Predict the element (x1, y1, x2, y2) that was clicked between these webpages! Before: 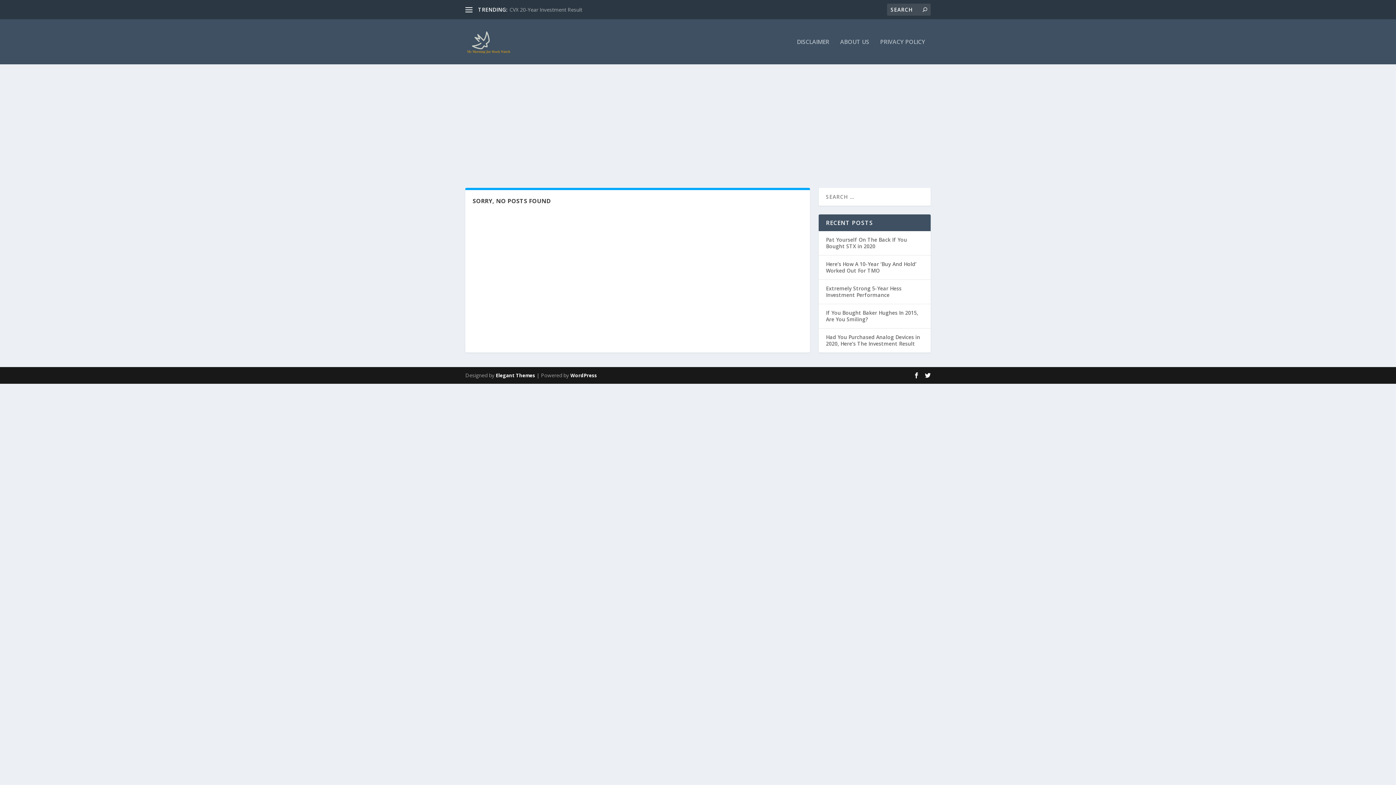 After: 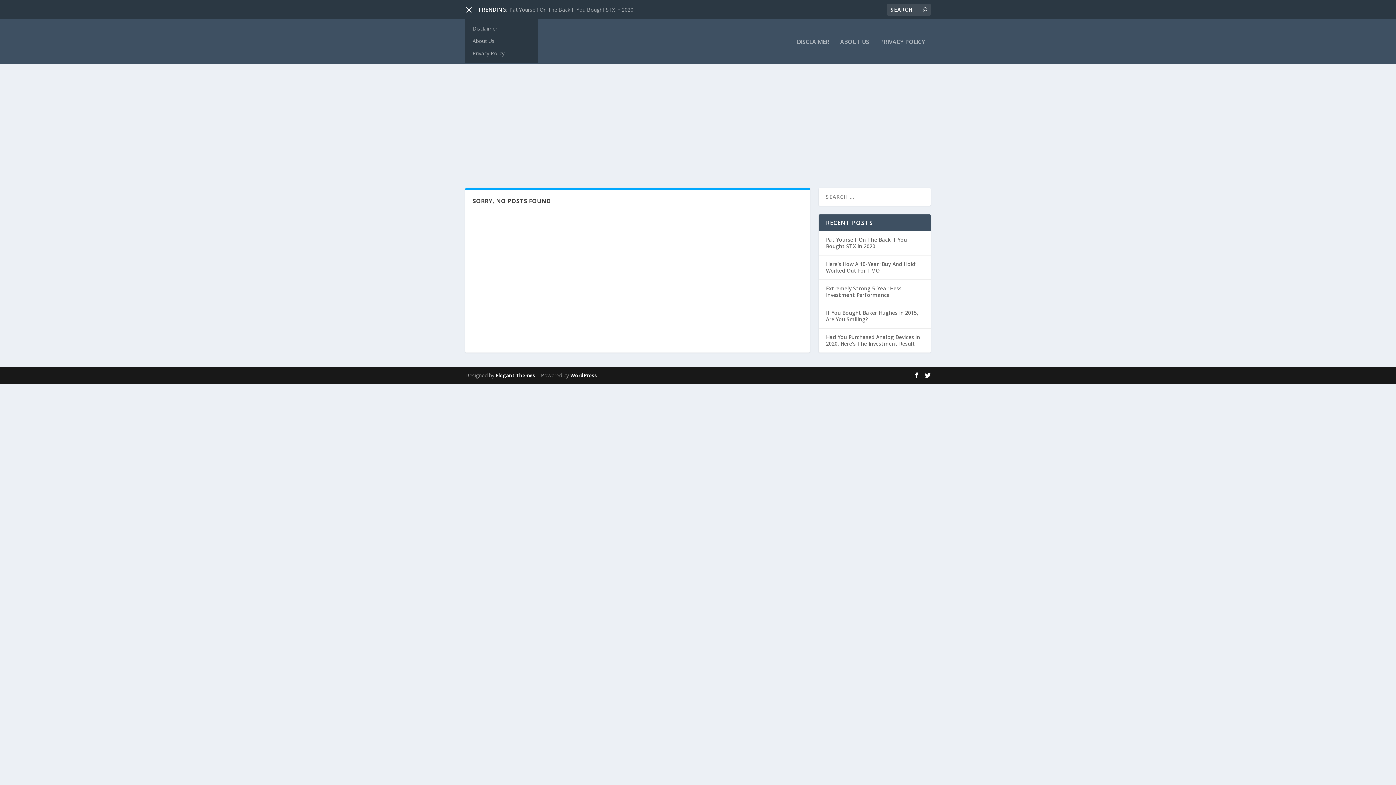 Action: bbox: (465, 6, 472, 13)